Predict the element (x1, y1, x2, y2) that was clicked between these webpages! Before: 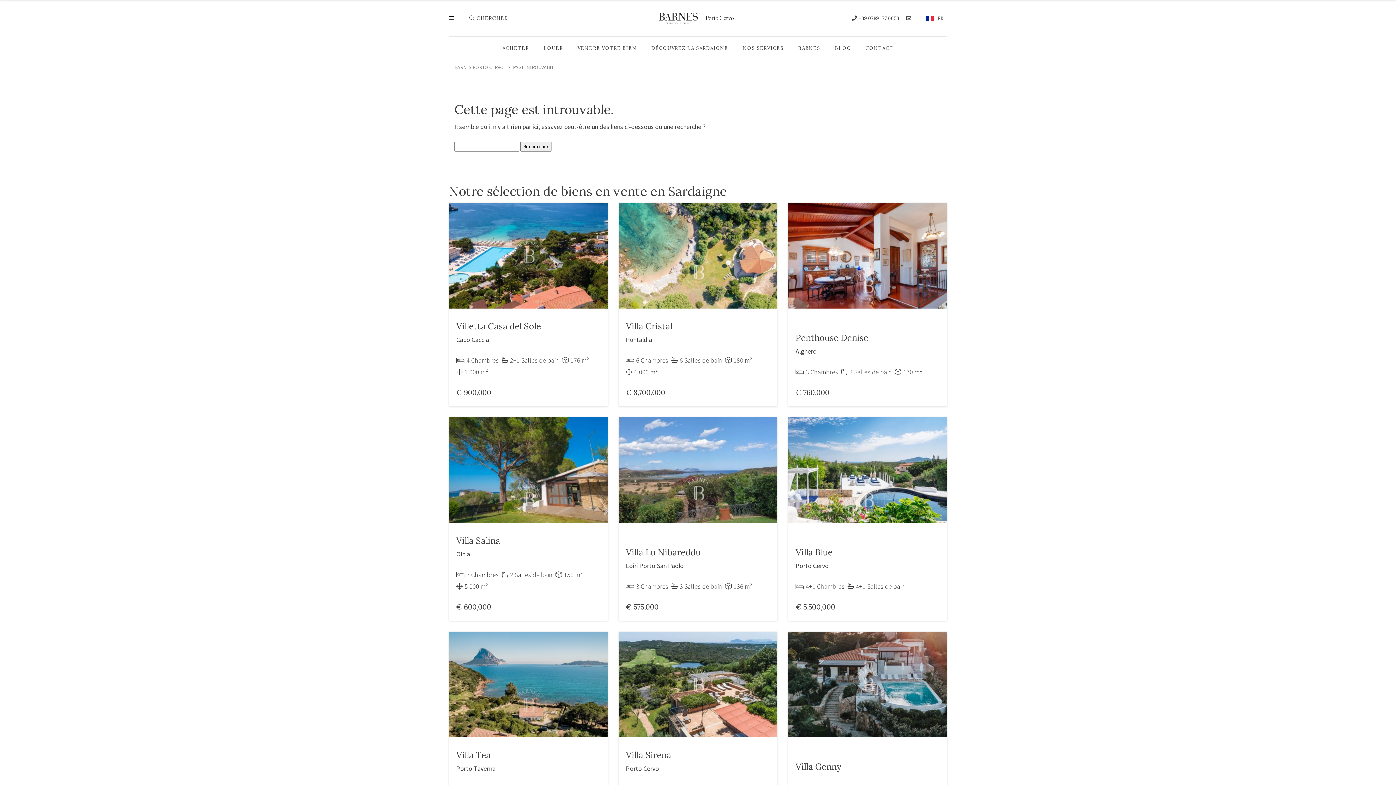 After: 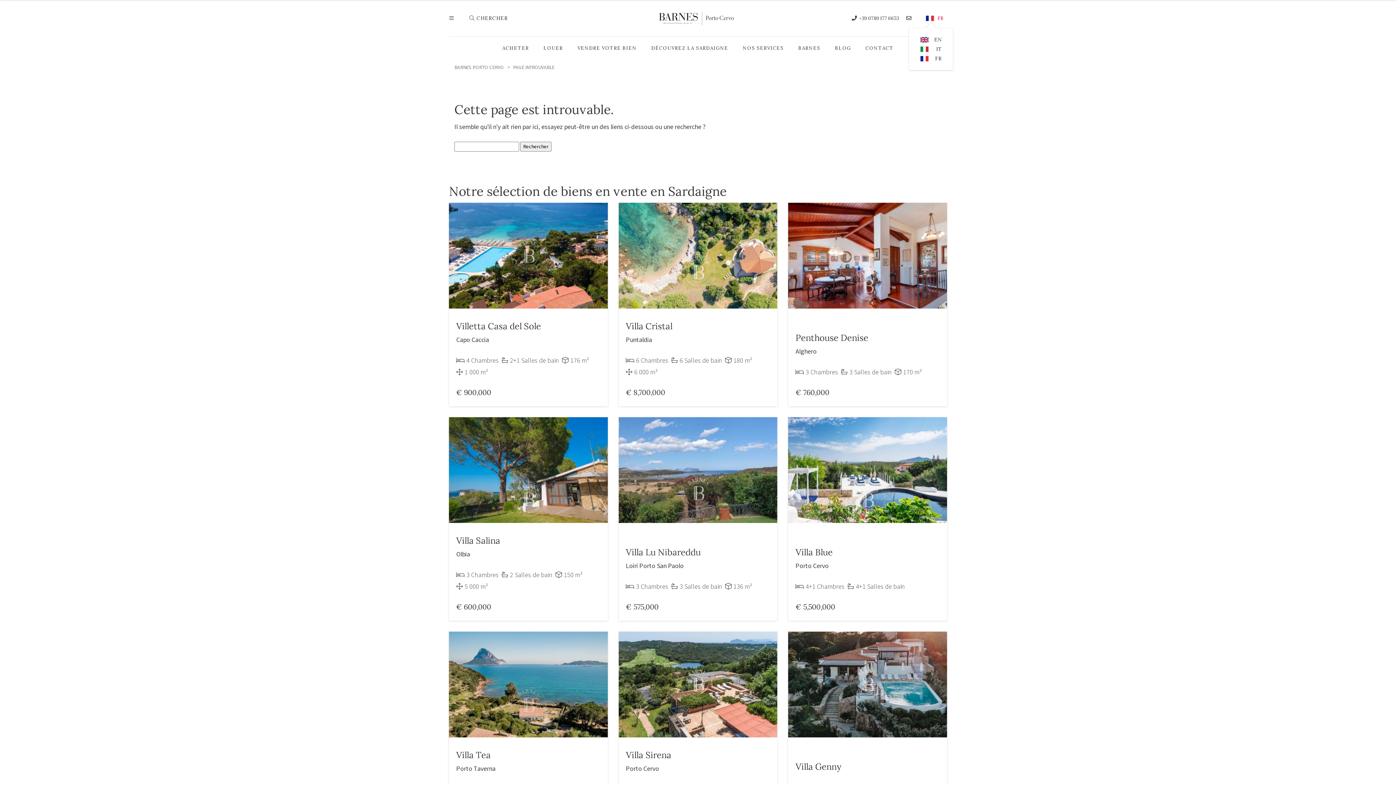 Action: bbox: (922, 12, 947, 23) label: FR